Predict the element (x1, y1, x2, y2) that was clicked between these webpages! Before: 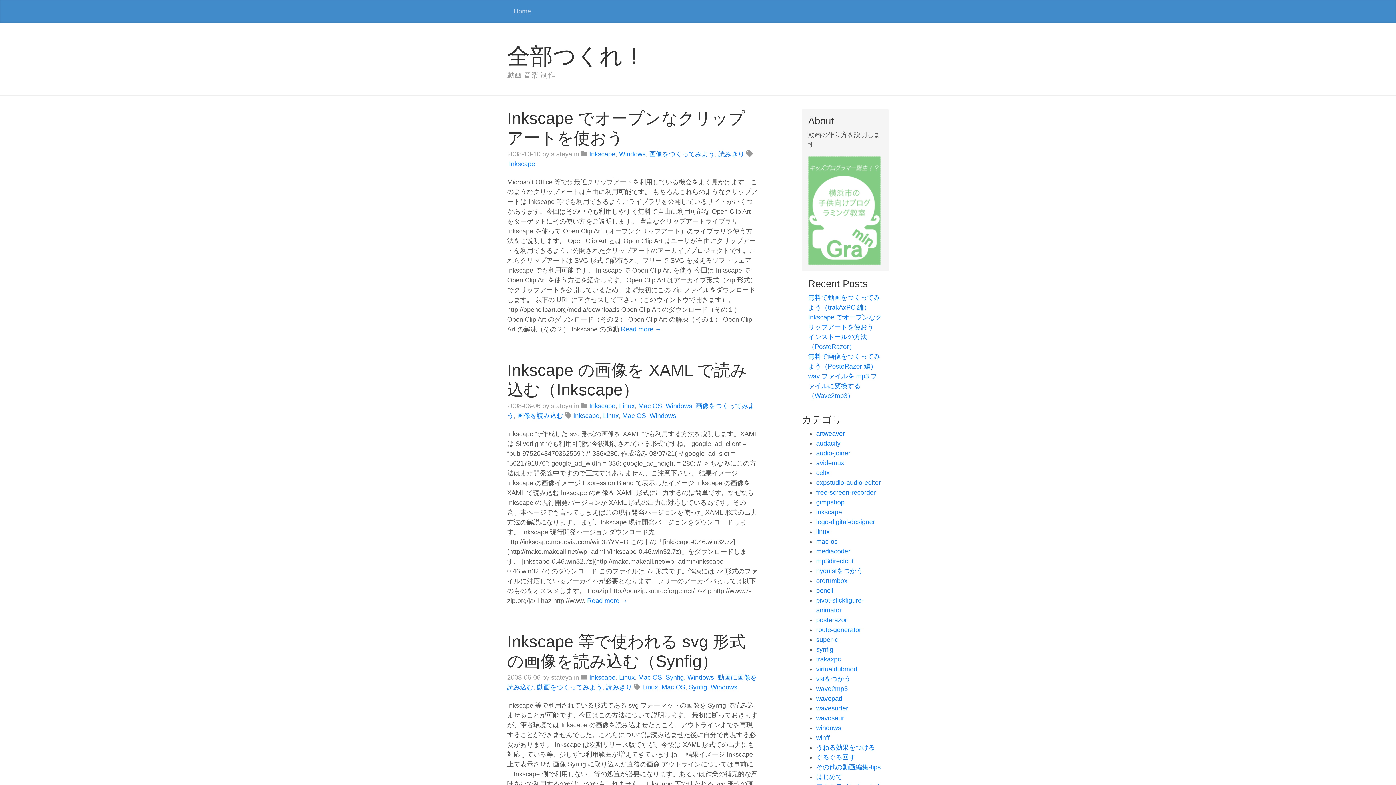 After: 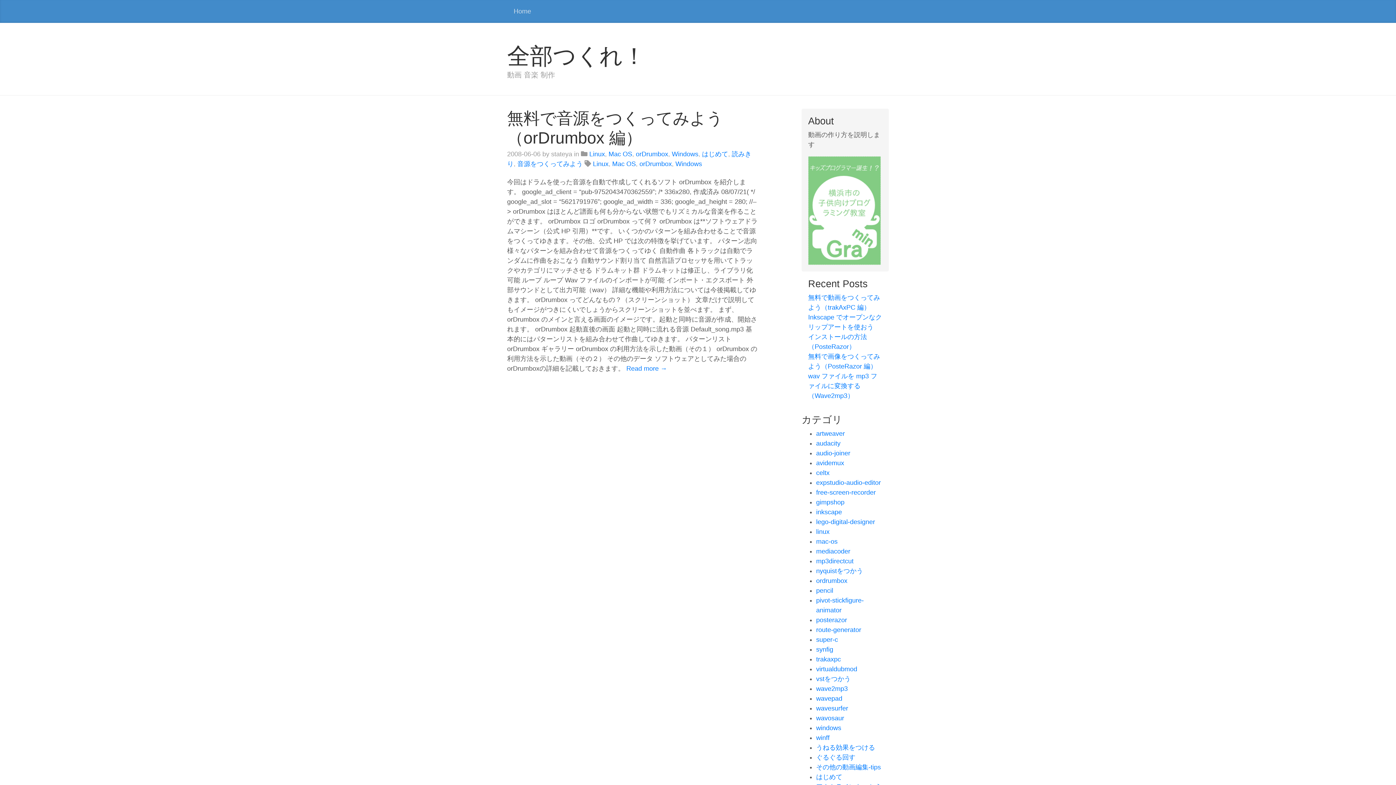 Action: label: ordrumbox bbox: (816, 577, 847, 584)